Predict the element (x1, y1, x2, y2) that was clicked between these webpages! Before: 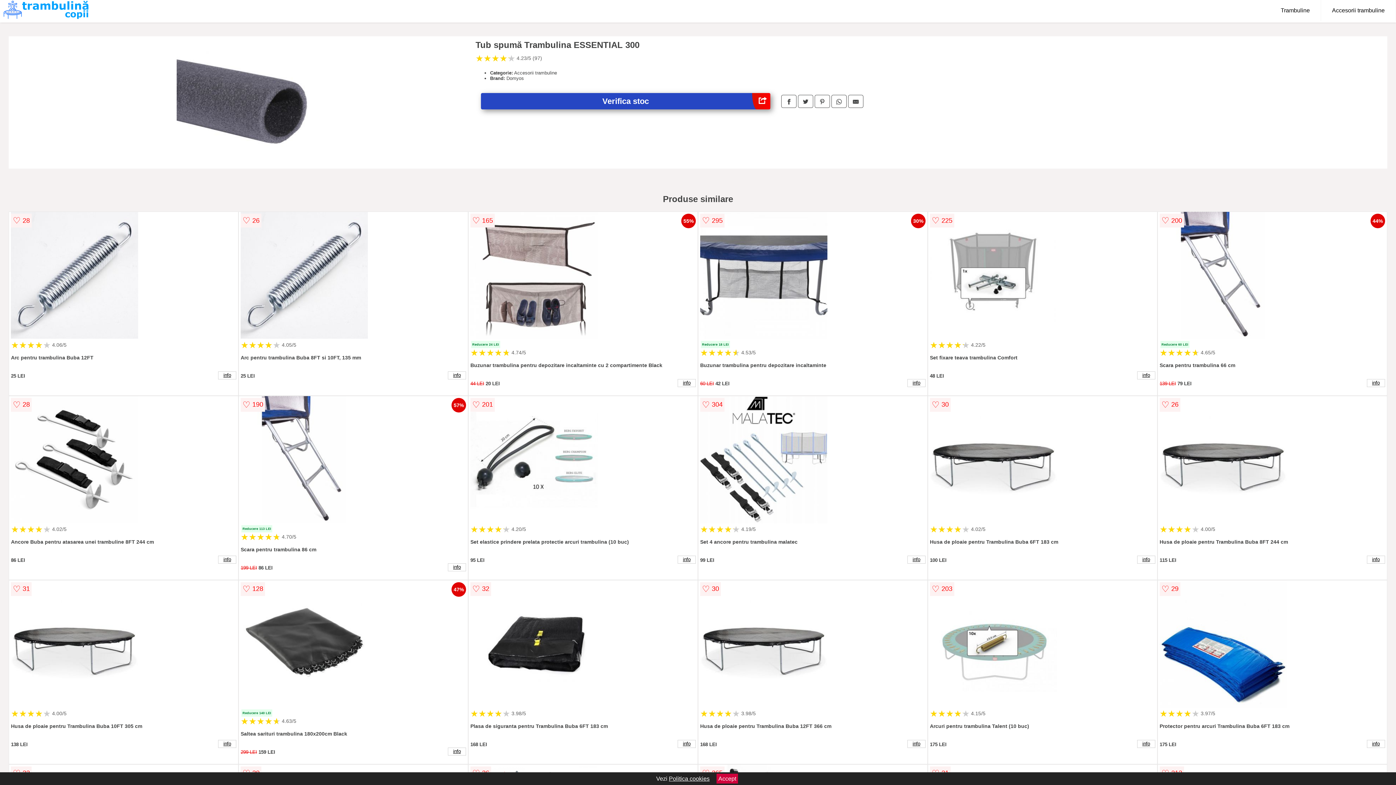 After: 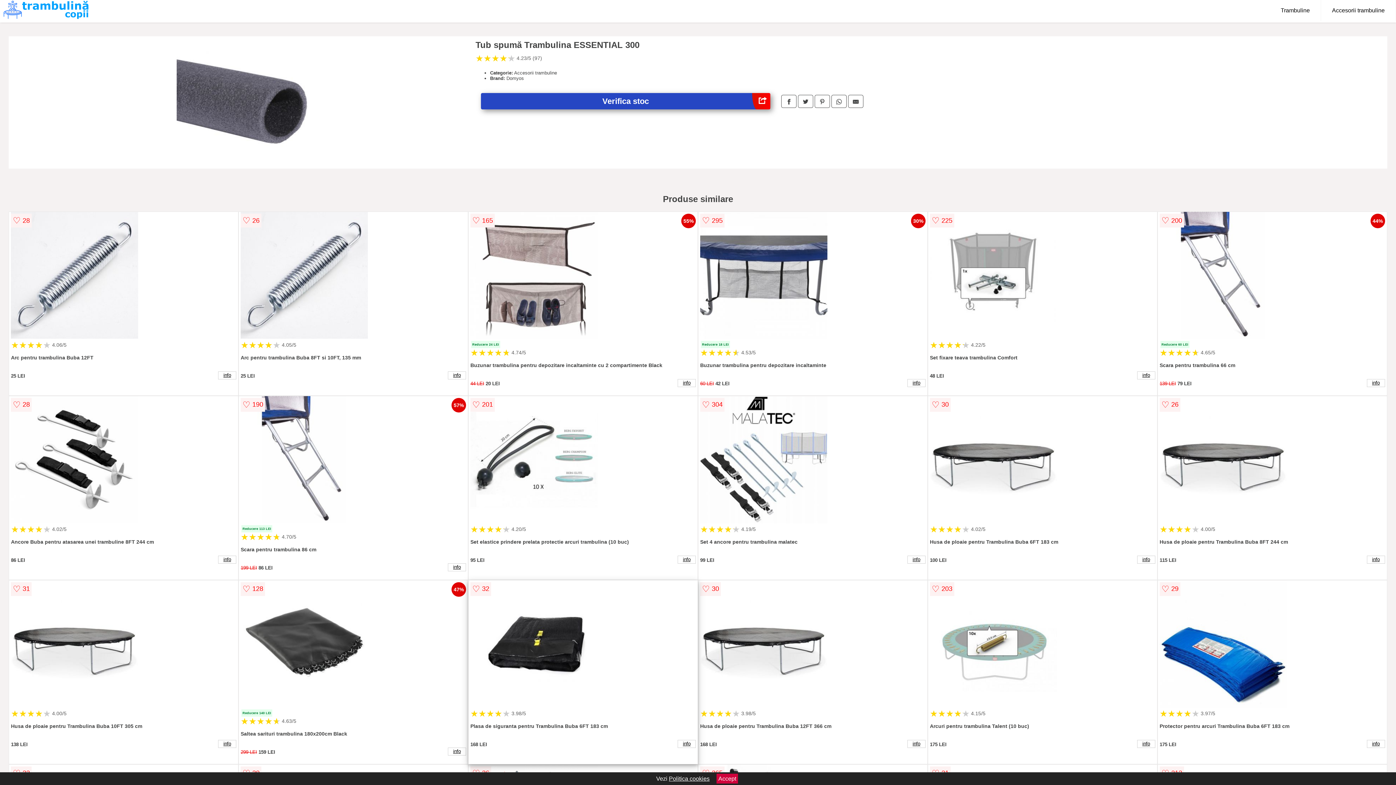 Action: bbox: (470, 580, 695, 709)